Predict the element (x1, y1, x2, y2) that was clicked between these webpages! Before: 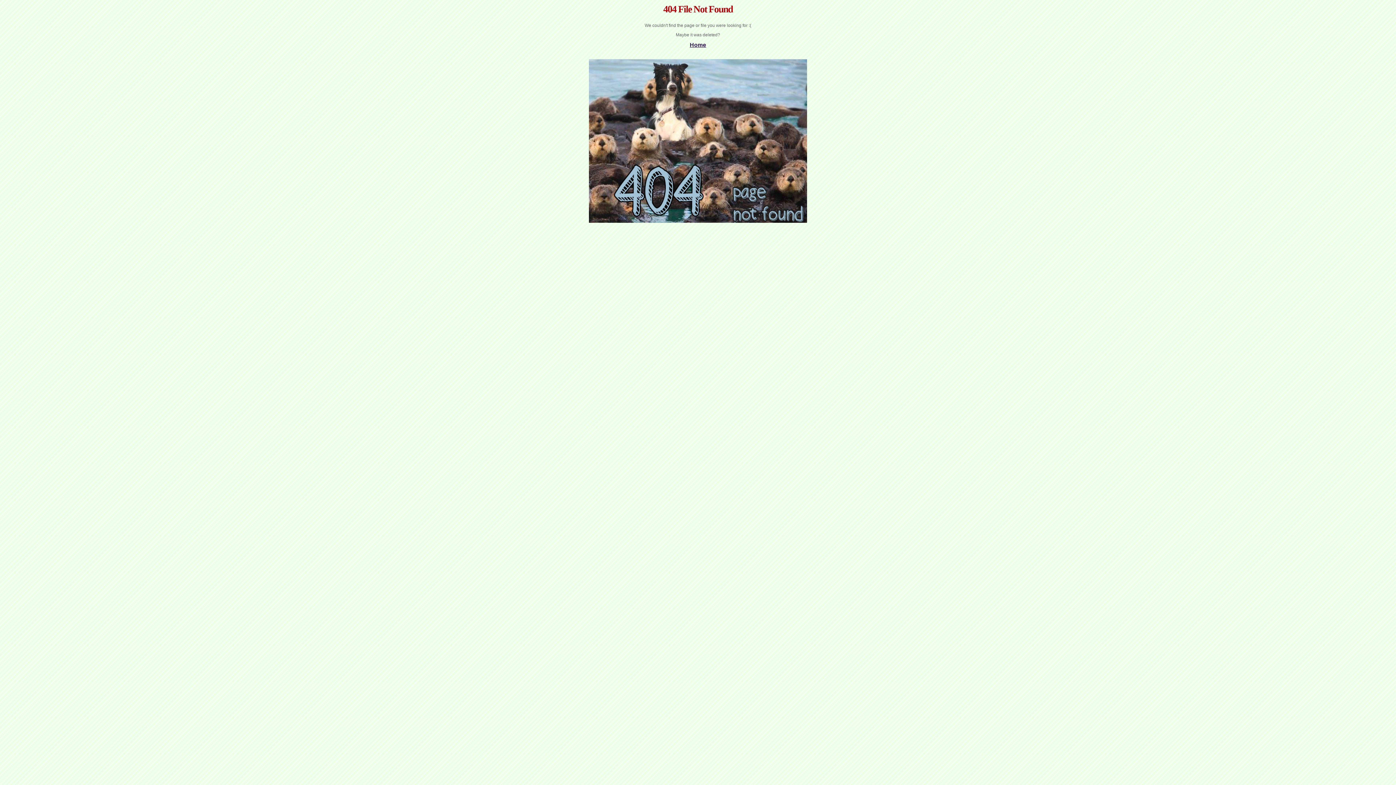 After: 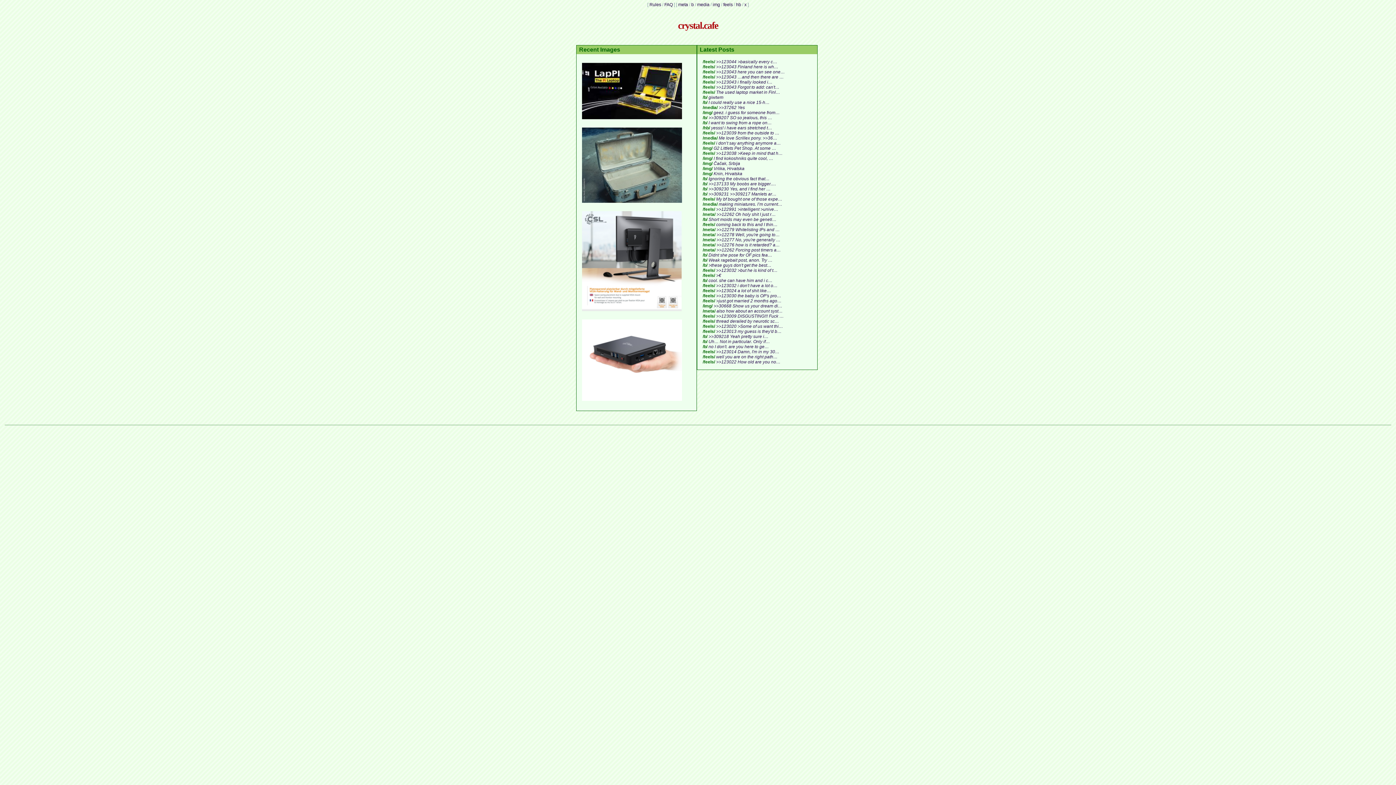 Action: label: Home bbox: (690, 41, 706, 48)